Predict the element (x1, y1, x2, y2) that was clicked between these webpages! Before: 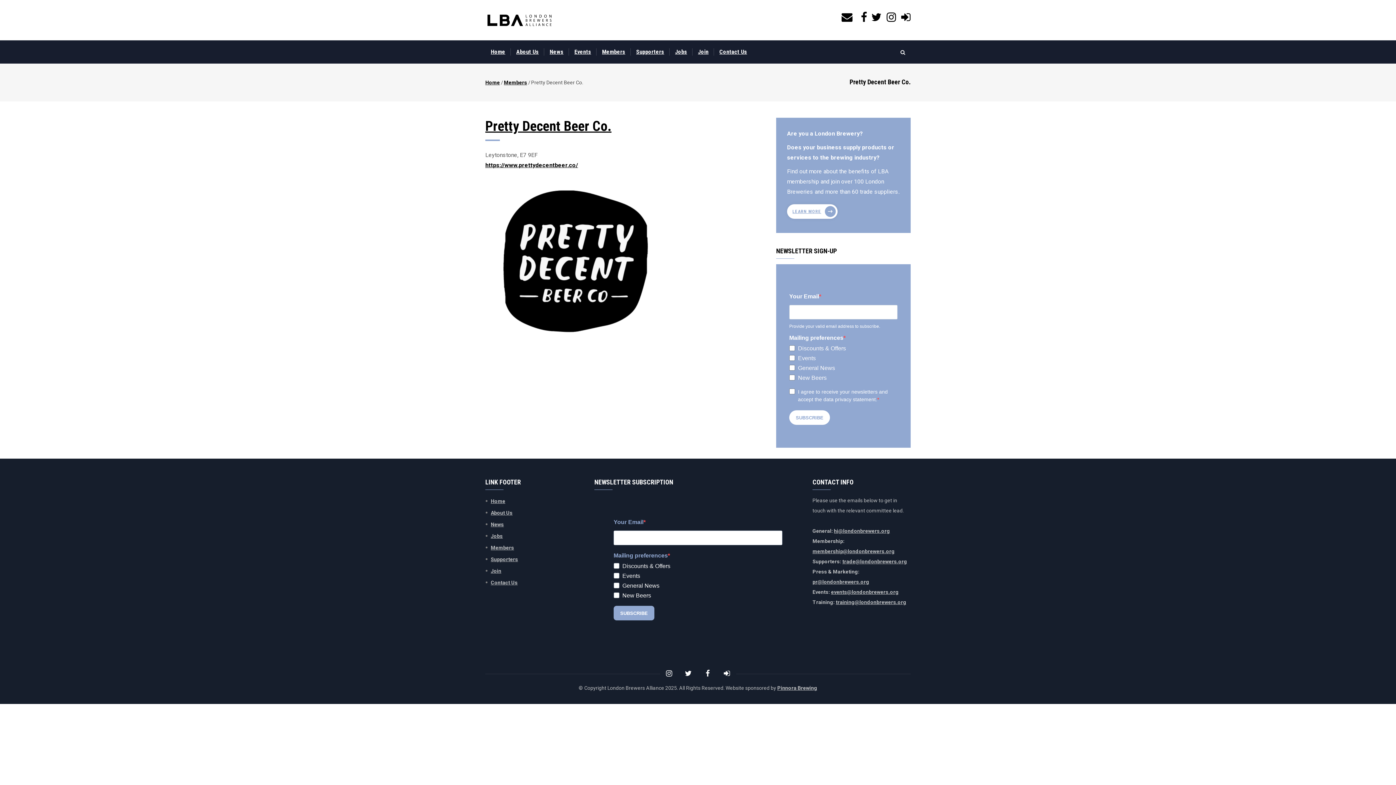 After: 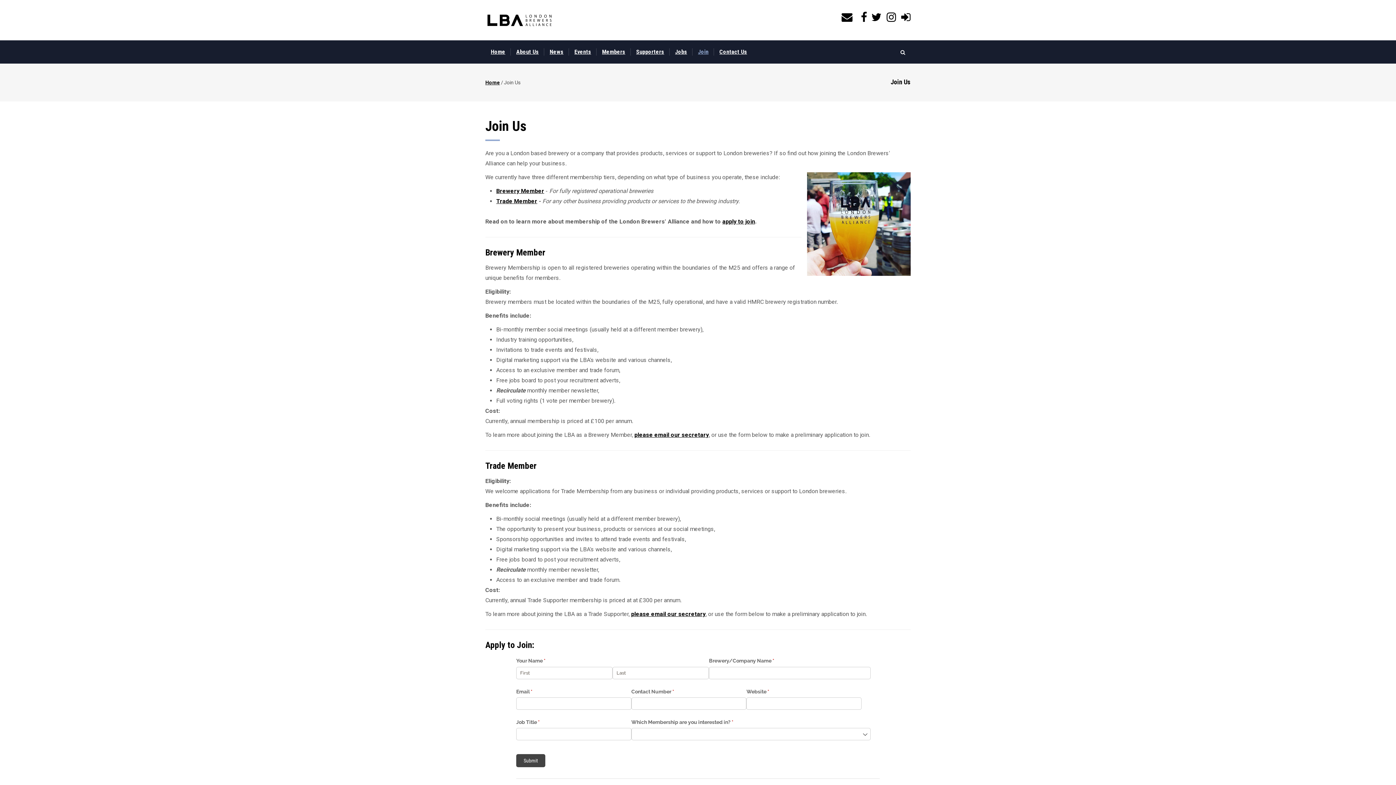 Action: label: Join bbox: (692, 40, 714, 63)